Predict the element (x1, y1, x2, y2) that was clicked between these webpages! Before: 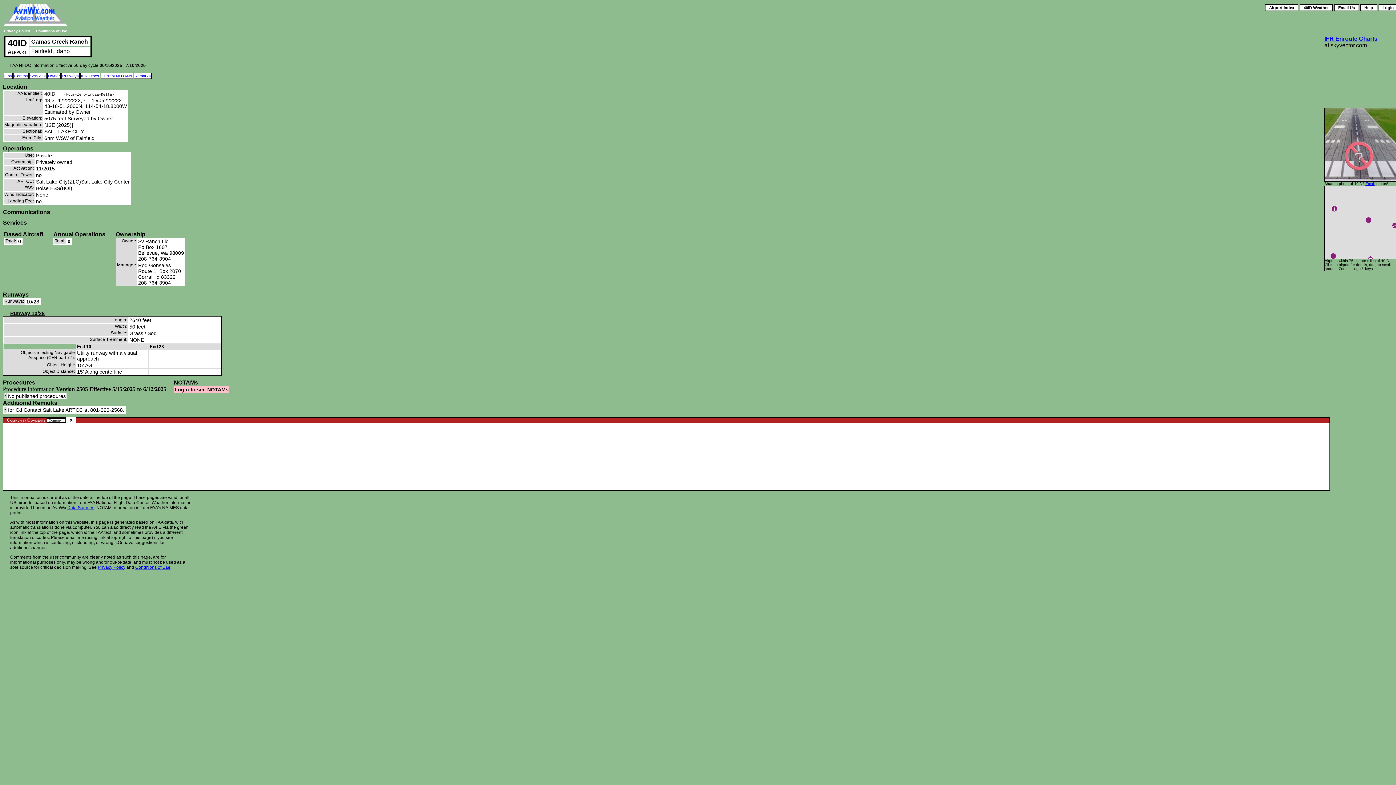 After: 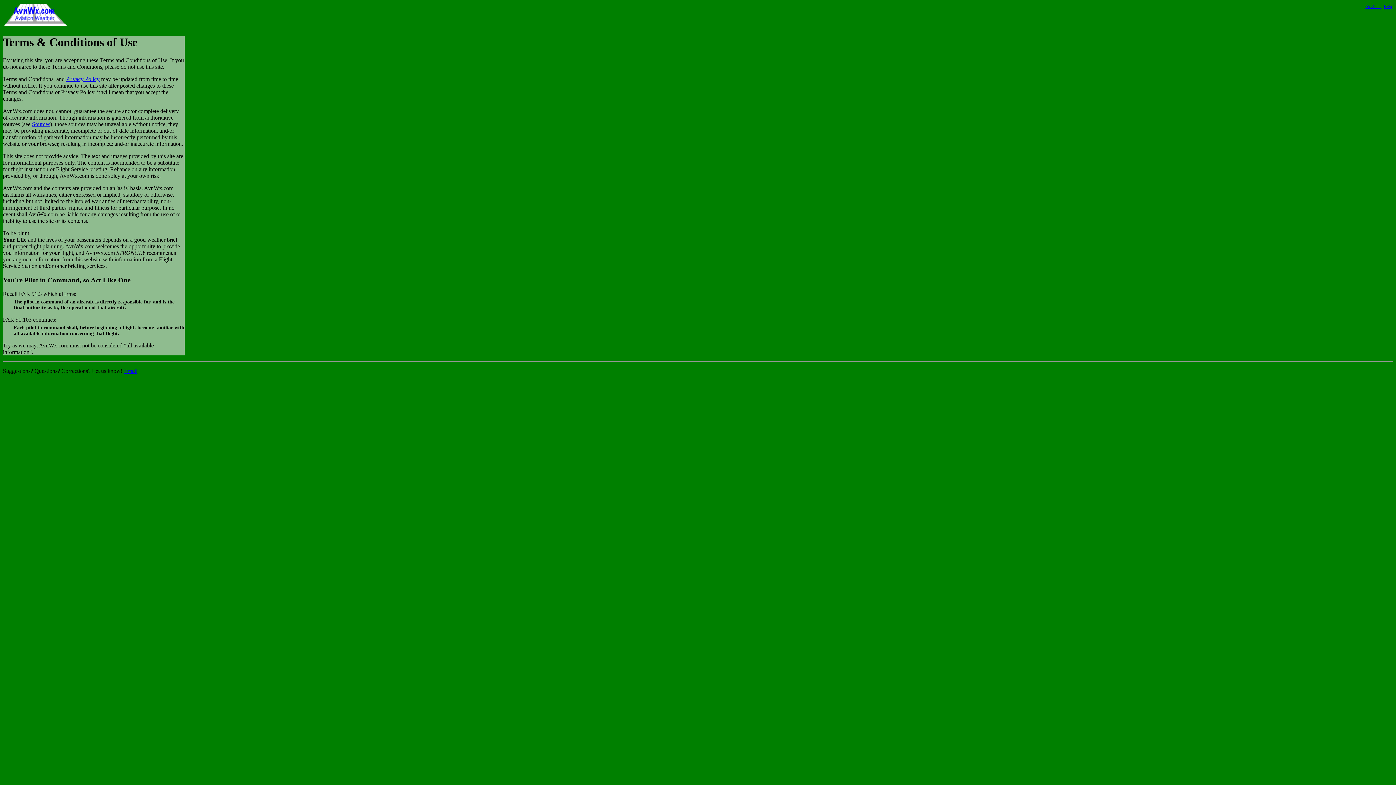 Action: label: Conditions of Use bbox: (135, 474, 170, 479)